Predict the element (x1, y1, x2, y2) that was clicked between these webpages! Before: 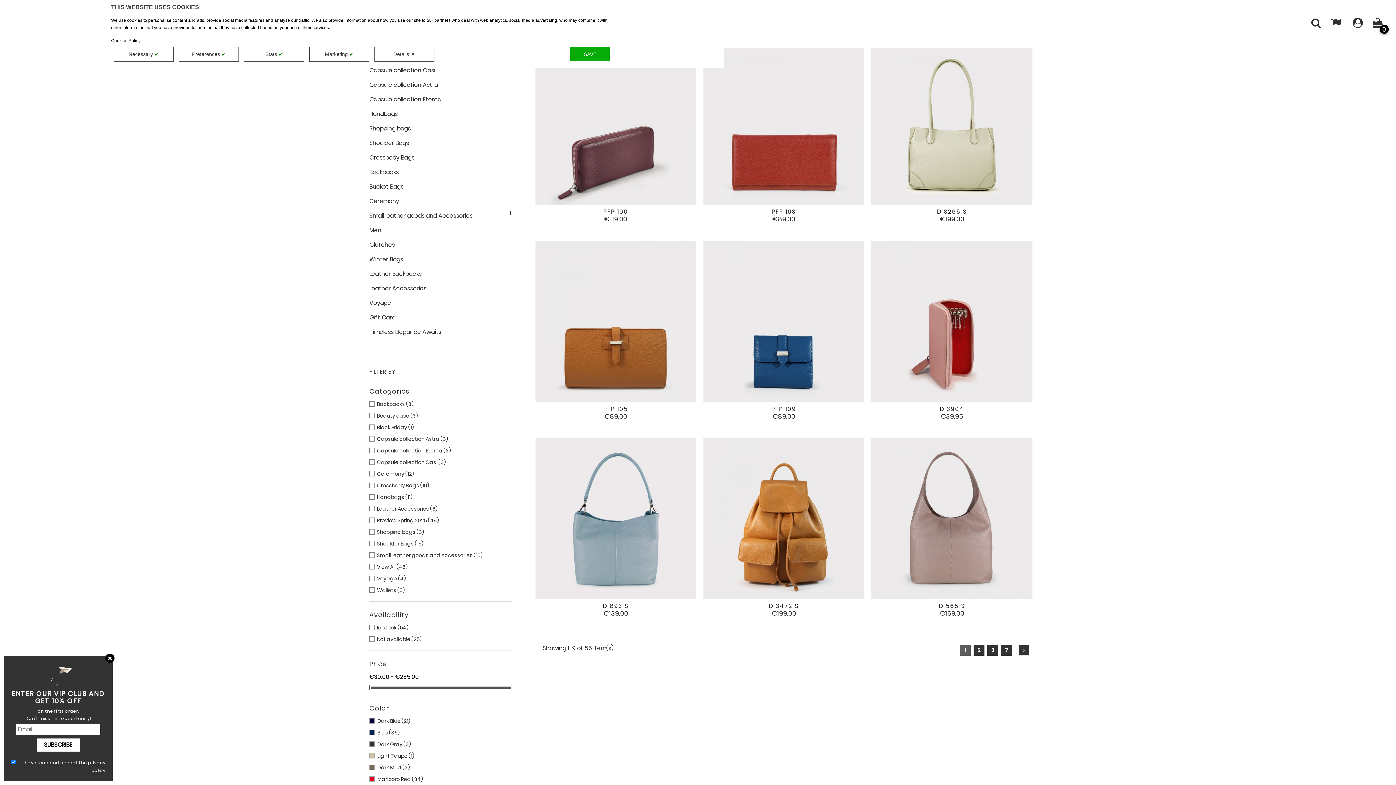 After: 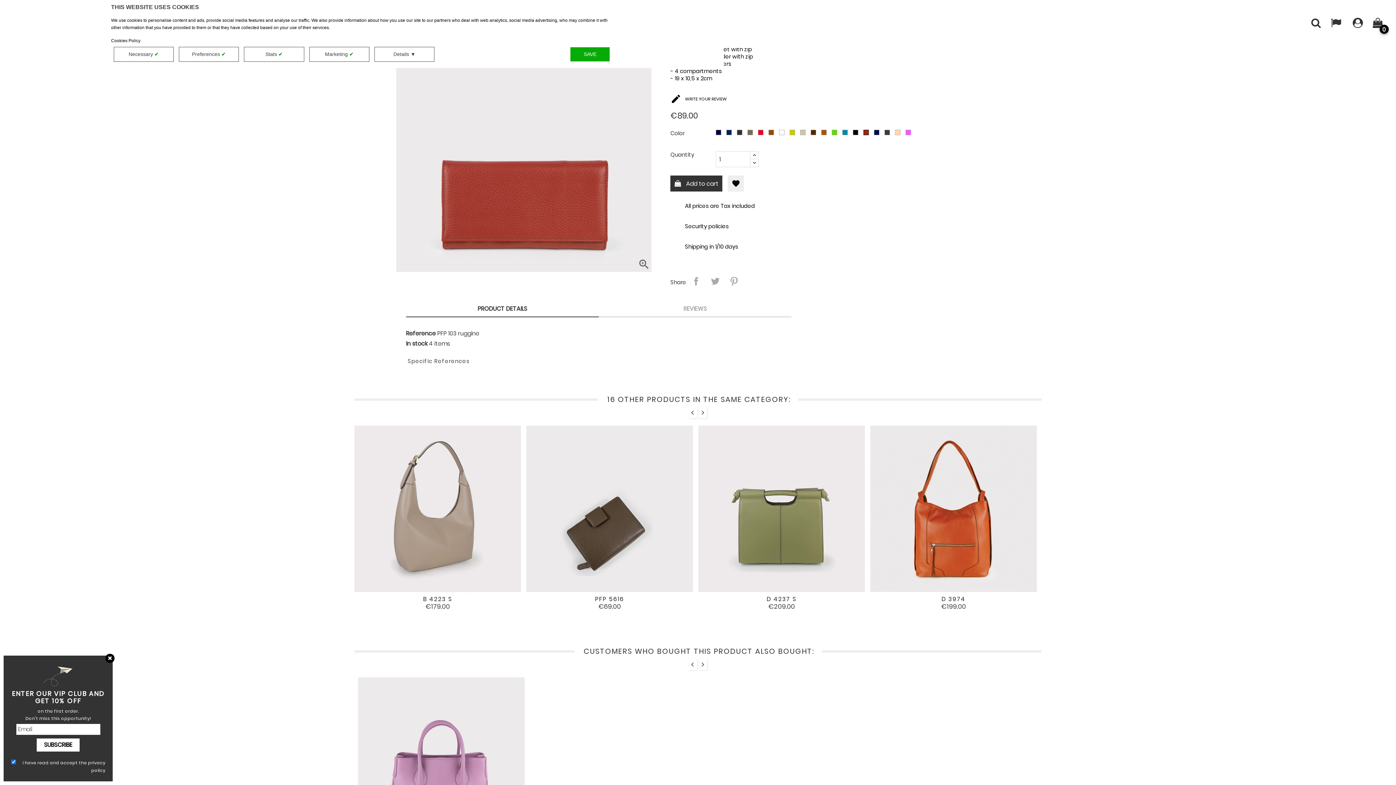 Action: bbox: (765, 208, 783, 226)